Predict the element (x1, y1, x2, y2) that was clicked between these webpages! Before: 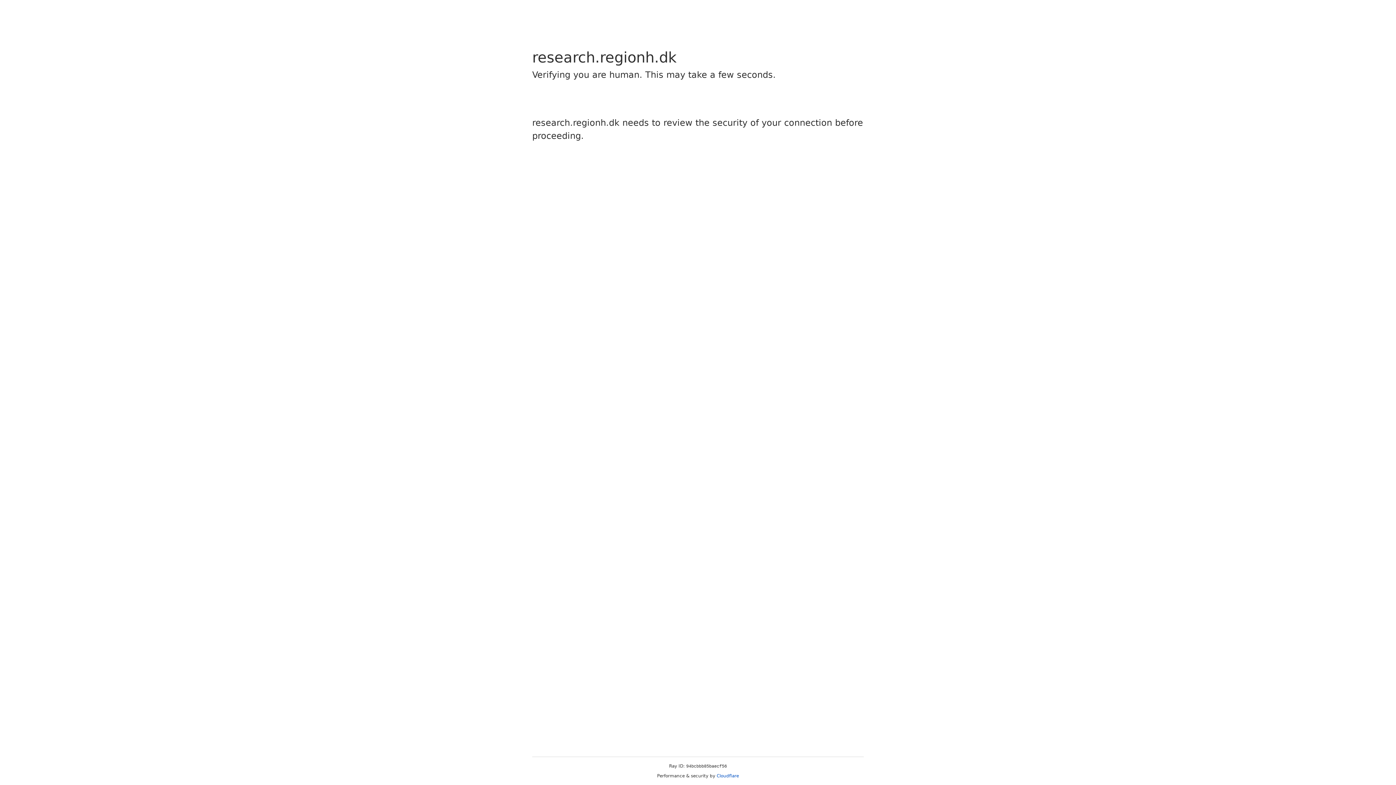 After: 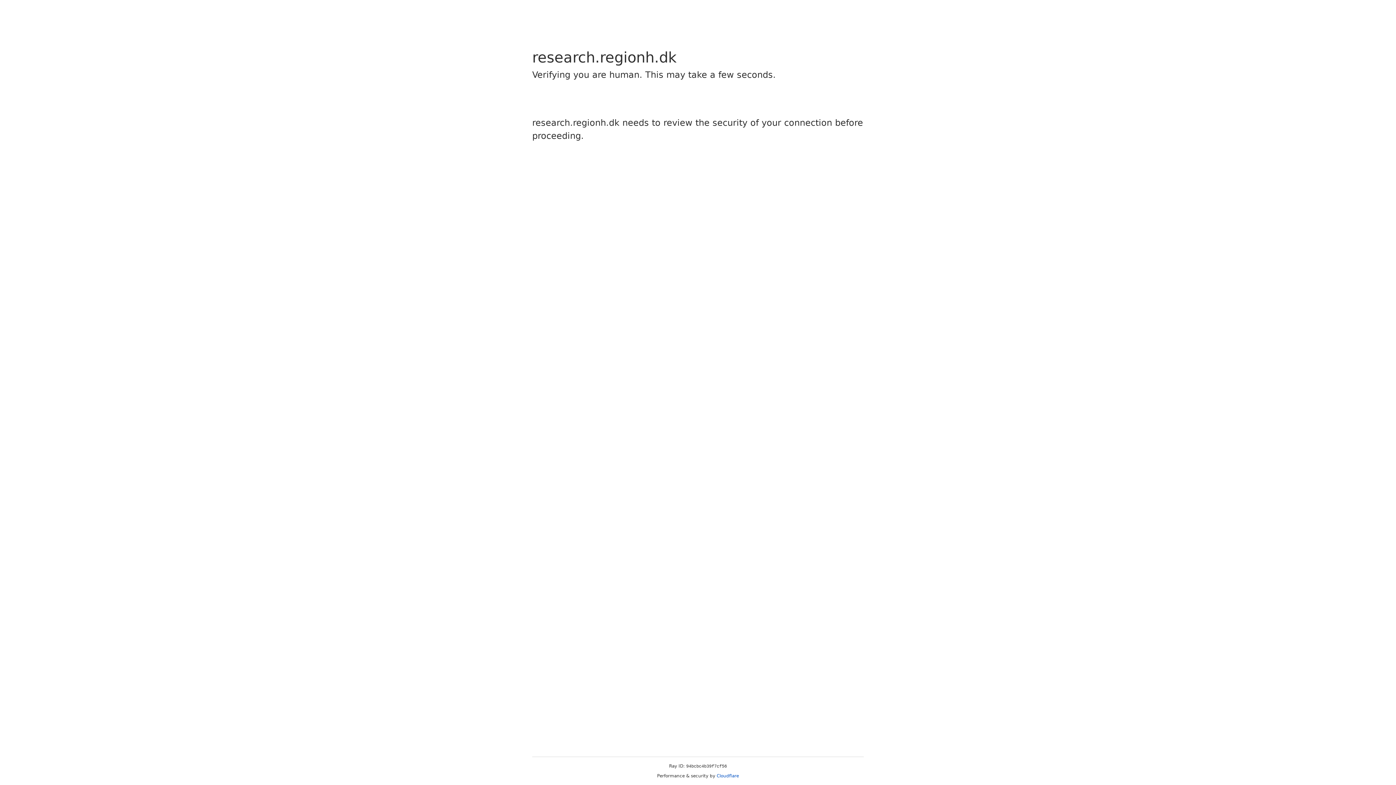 Action: label: Cloudflare bbox: (716, 773, 739, 778)